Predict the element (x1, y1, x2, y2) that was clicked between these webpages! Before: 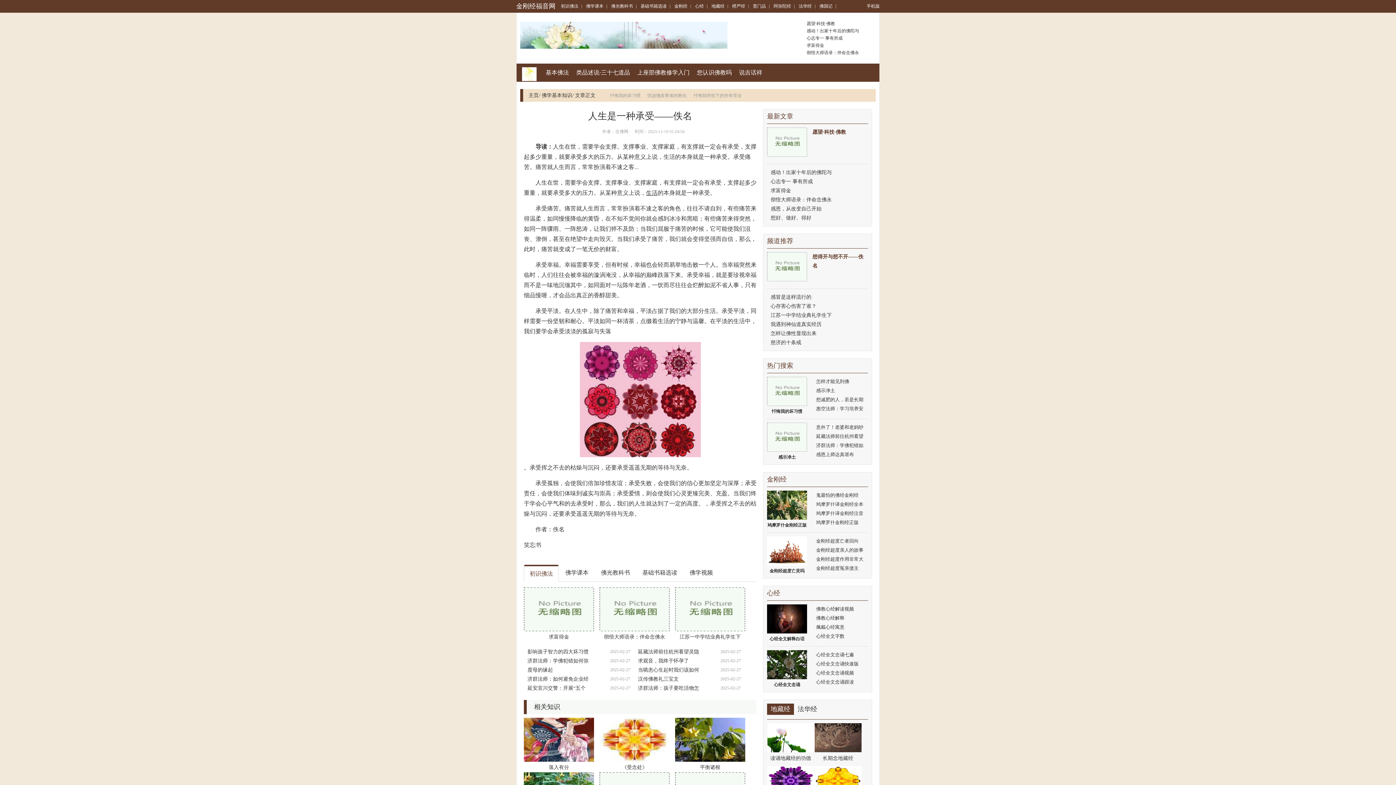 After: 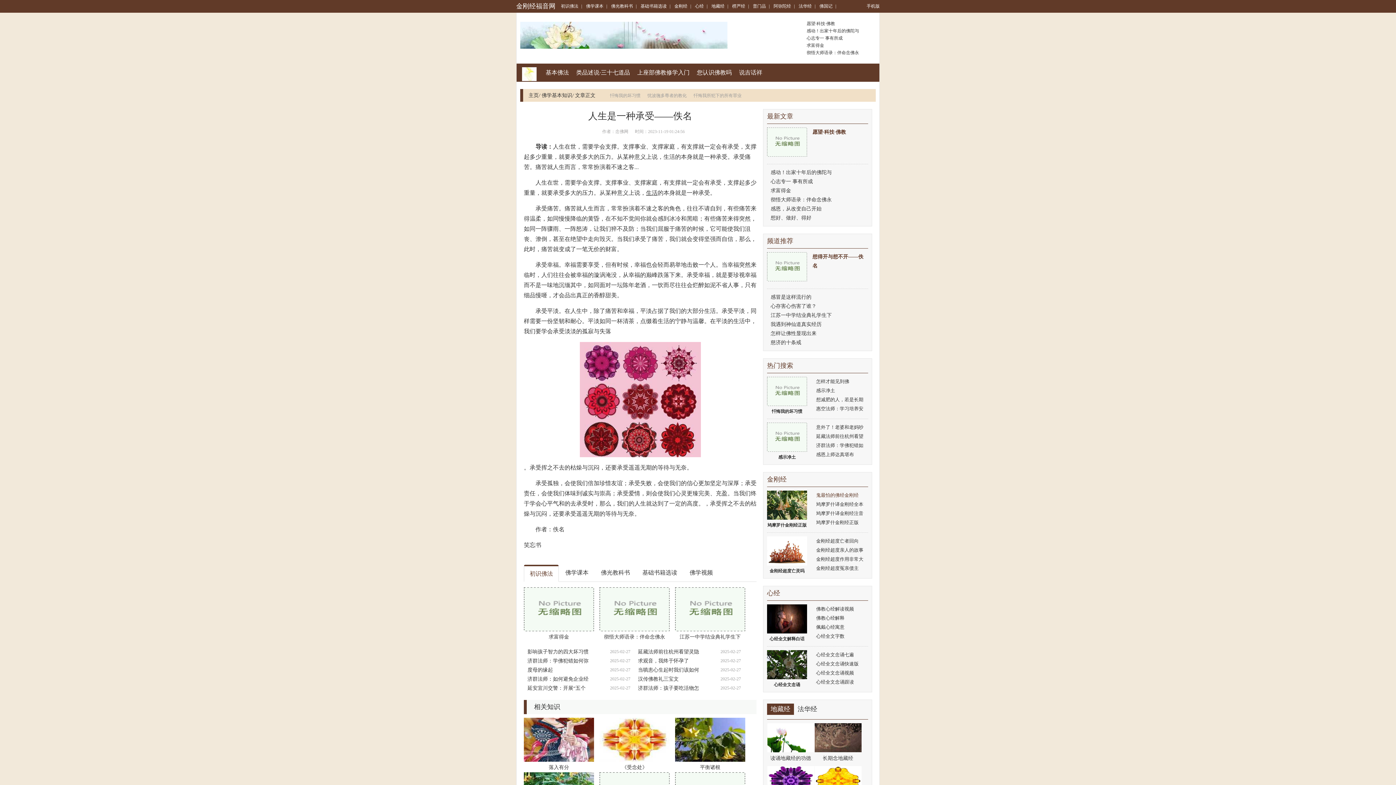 Action: label: 鬼最怕的佛经金刚经 bbox: (816, 492, 858, 498)